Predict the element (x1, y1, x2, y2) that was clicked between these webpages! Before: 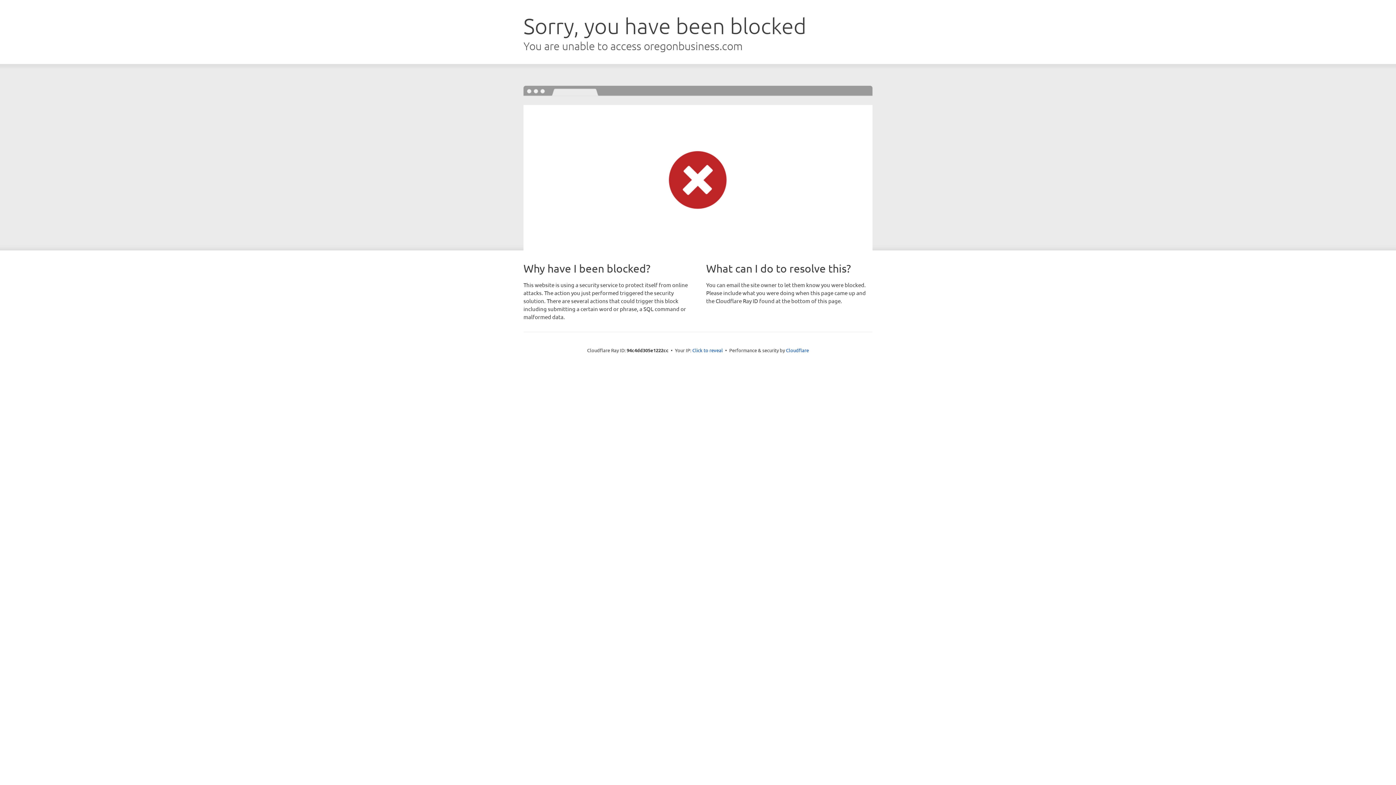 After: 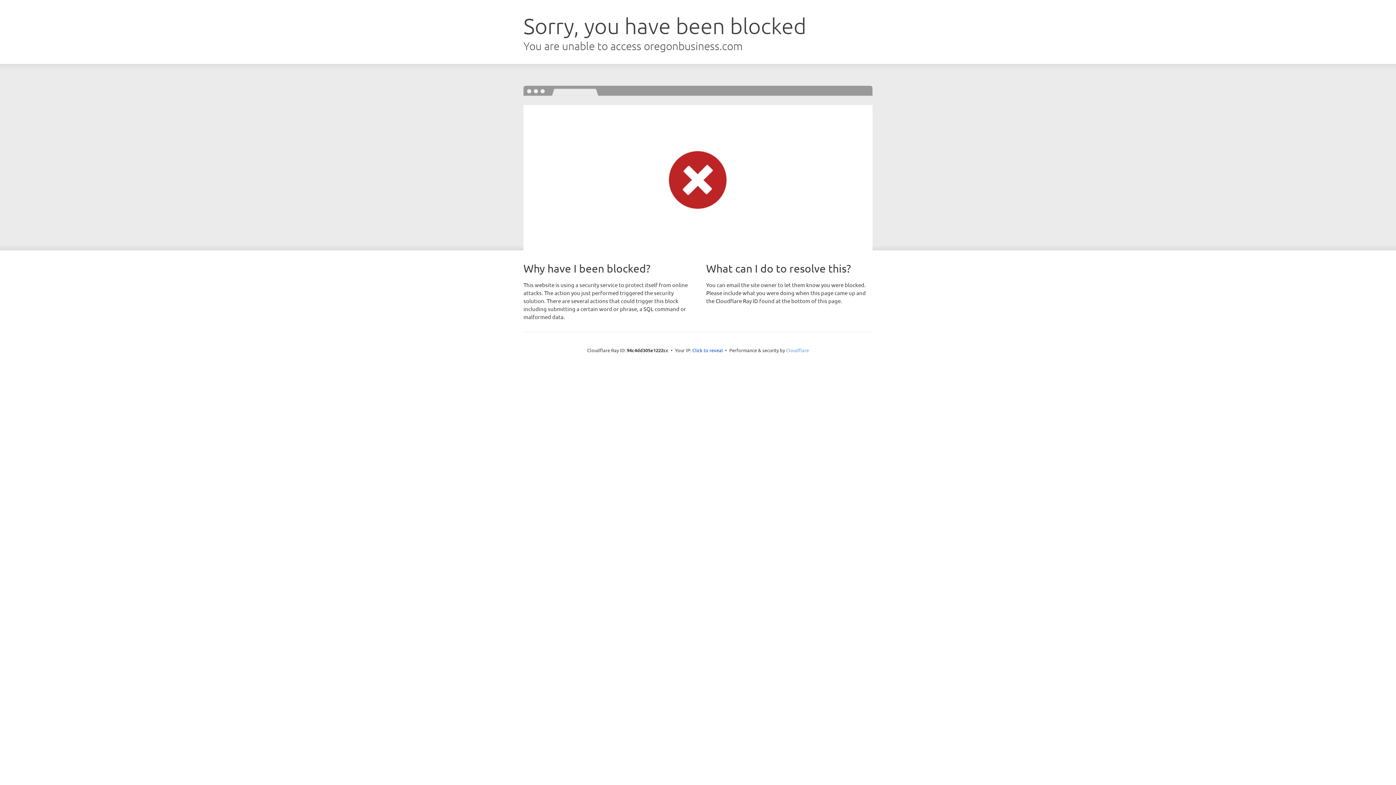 Action: label: Cloudflare bbox: (786, 347, 809, 353)